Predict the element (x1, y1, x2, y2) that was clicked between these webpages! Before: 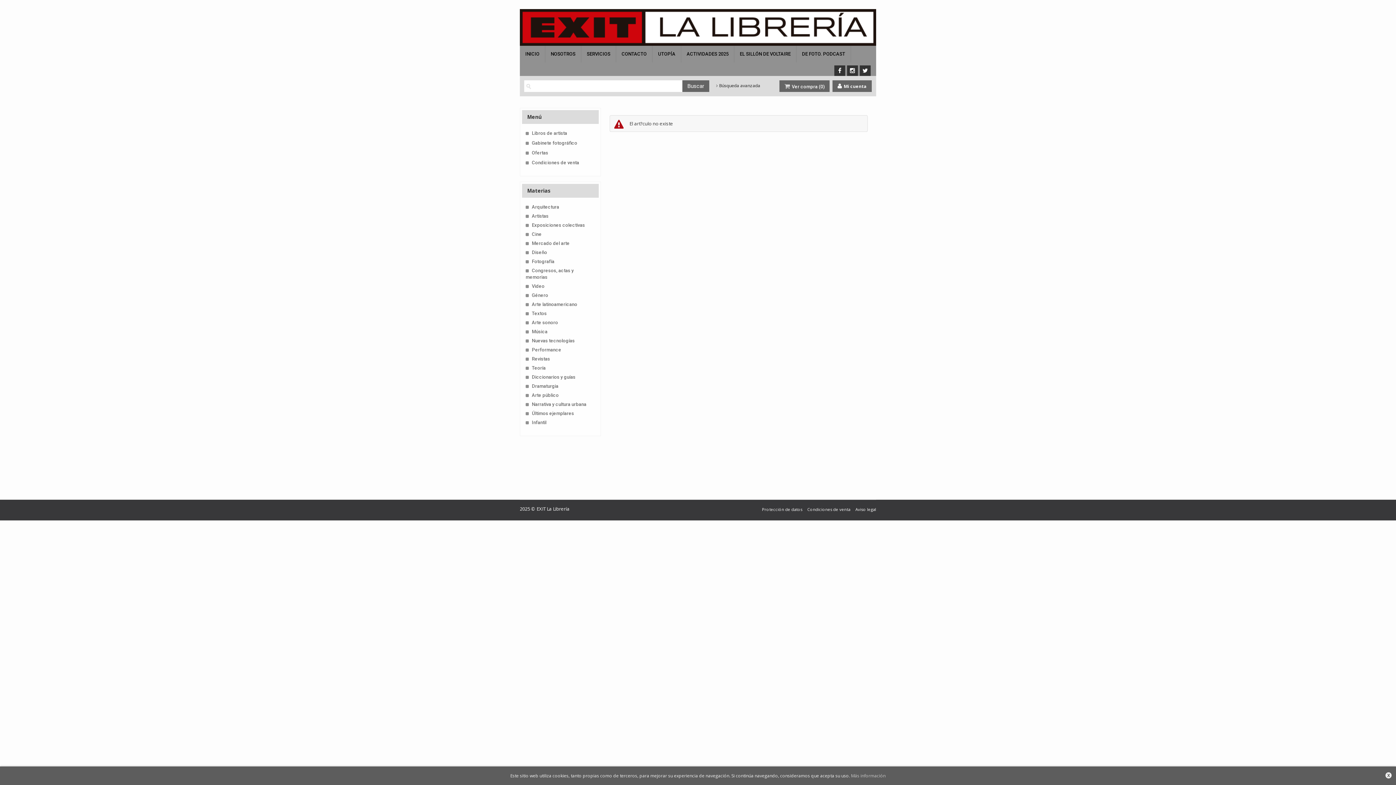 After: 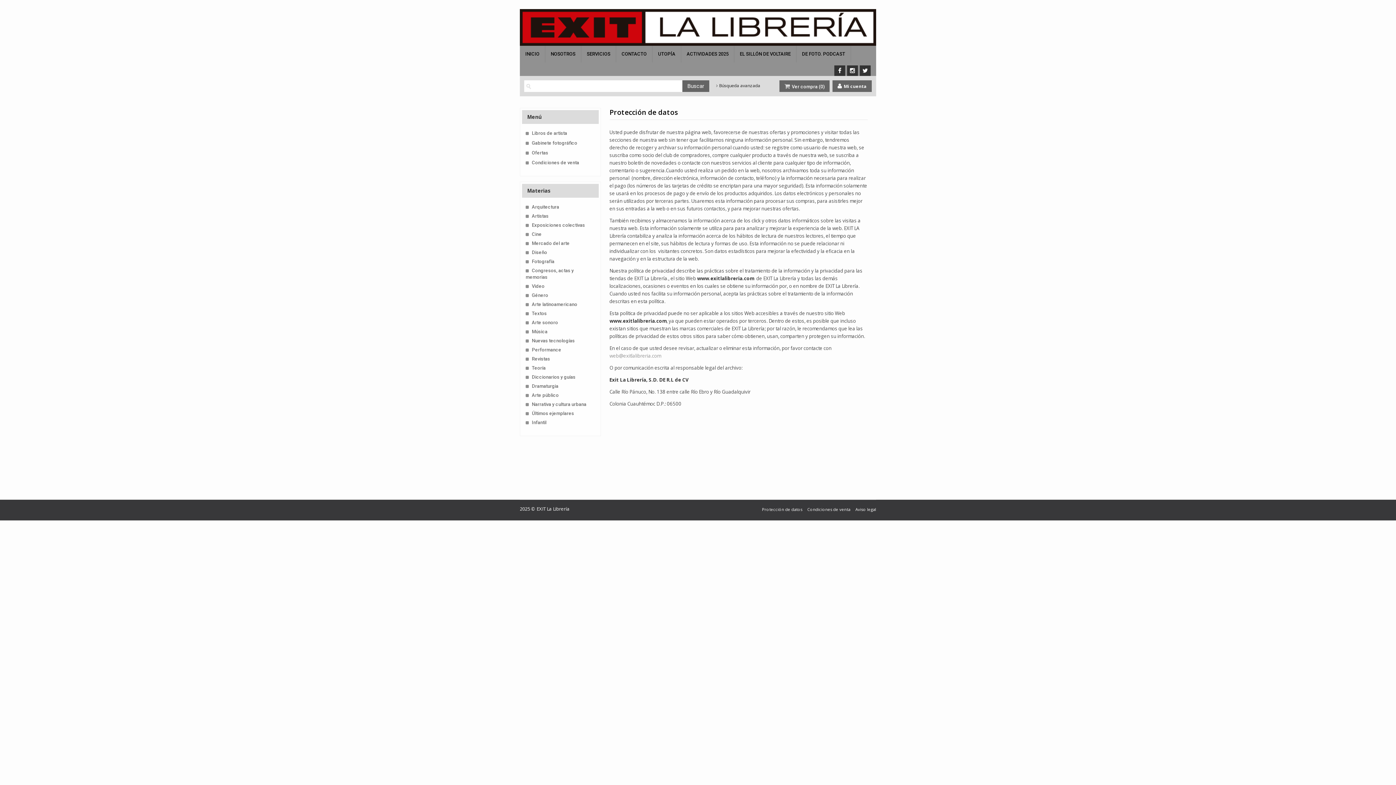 Action: bbox: (762, 507, 802, 511) label: Protección de datos